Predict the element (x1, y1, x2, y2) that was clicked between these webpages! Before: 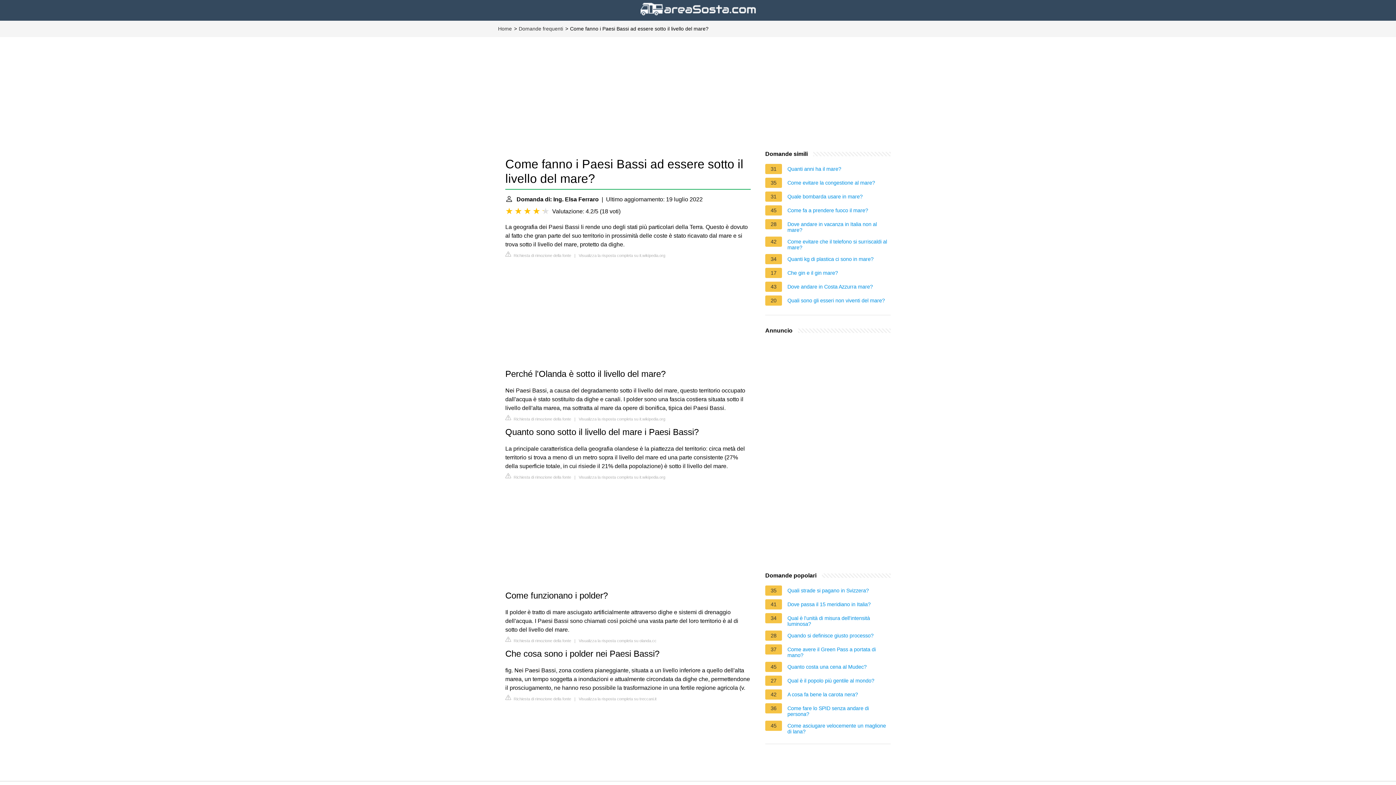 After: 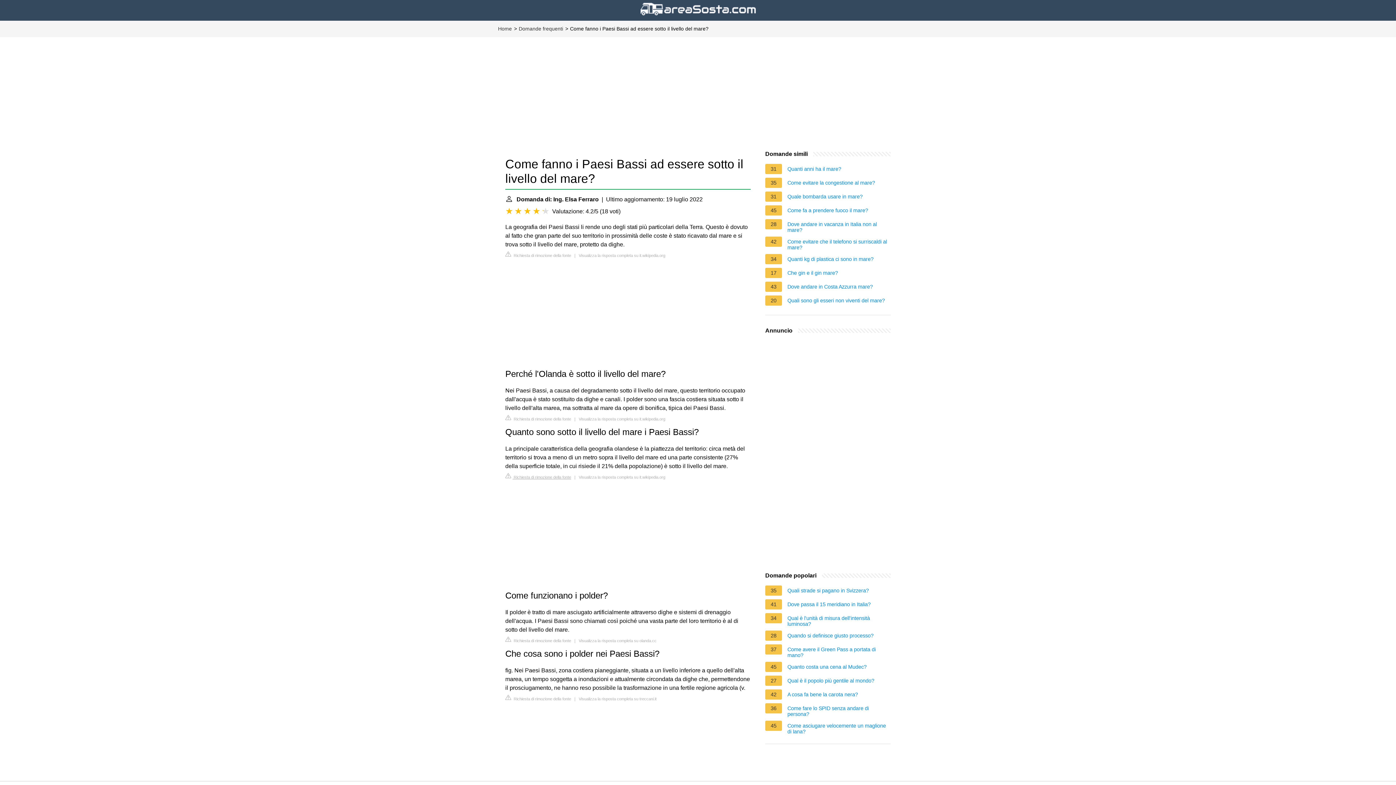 Action: bbox: (505, 473, 571, 480) label:  Richiesta di rimozione della fonte